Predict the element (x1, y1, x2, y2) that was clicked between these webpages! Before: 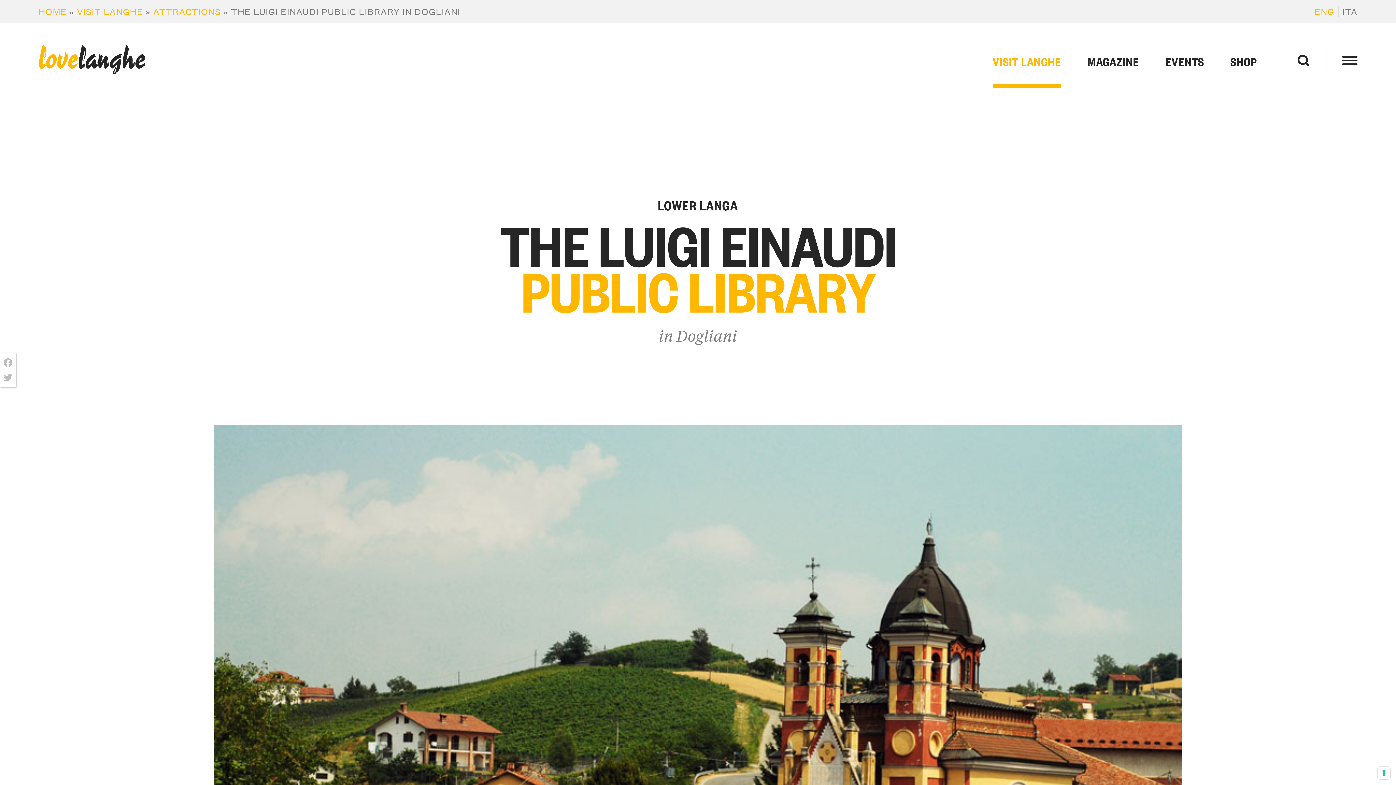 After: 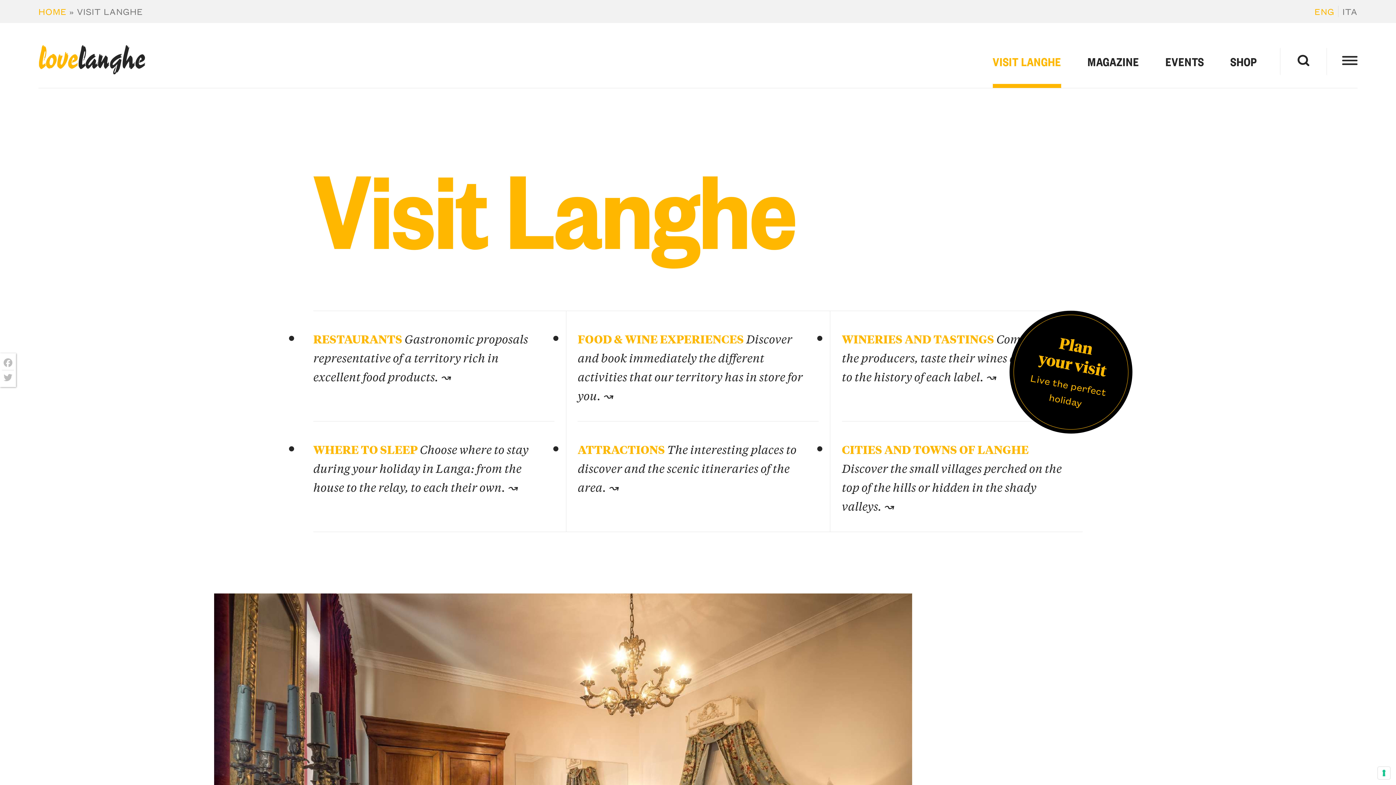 Action: bbox: (992, 38, 1061, 88) label: VISIT LANGHE